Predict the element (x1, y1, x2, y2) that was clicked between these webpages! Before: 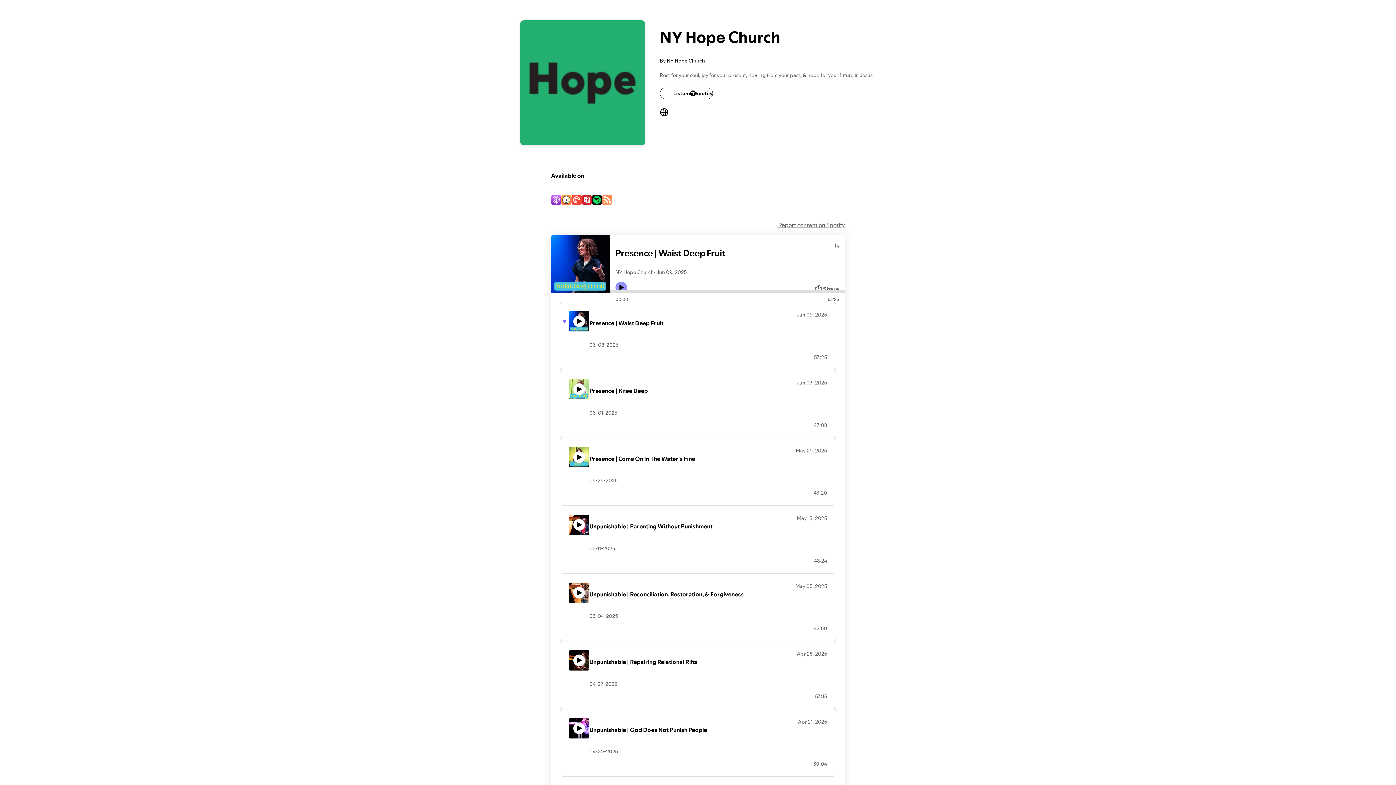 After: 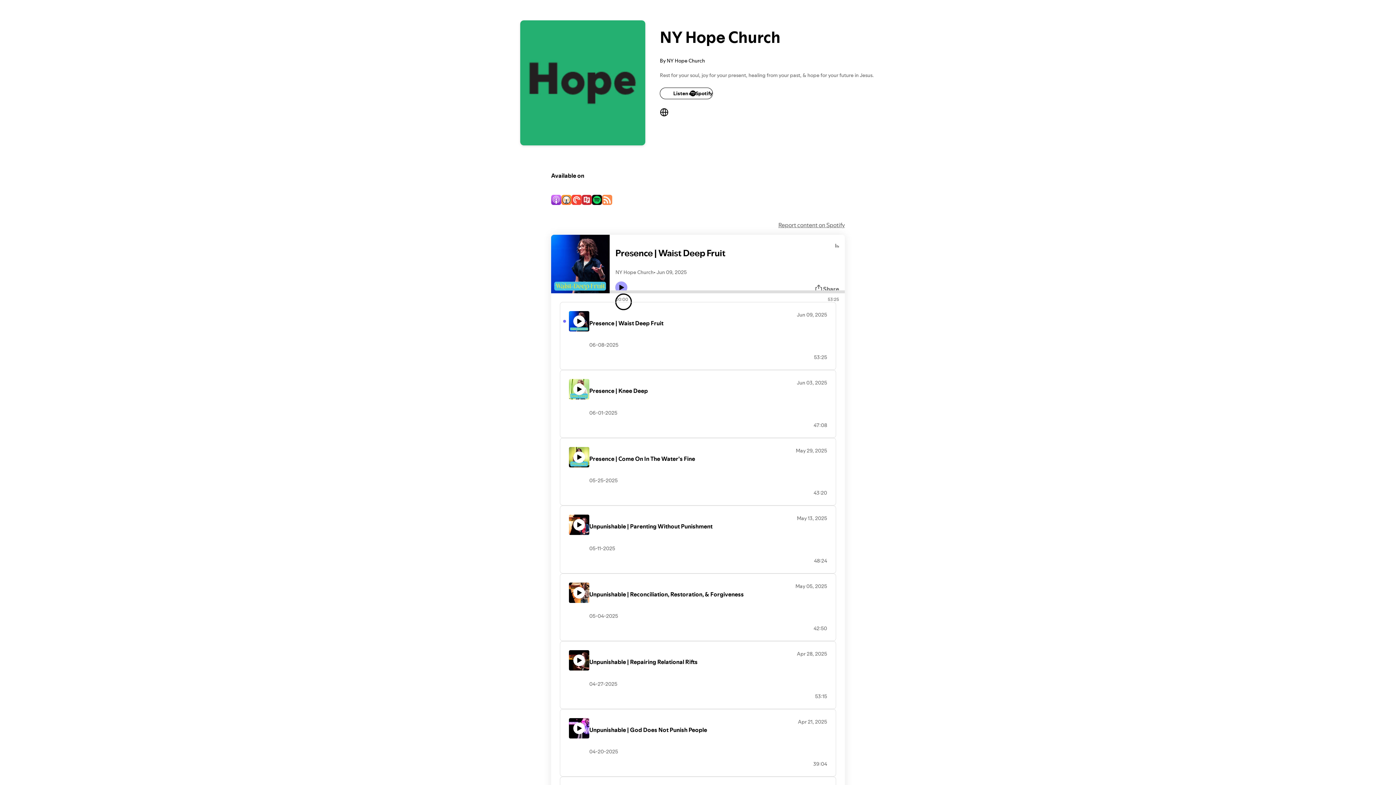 Action: bbox: (615, 281, 627, 293) label: Play icon